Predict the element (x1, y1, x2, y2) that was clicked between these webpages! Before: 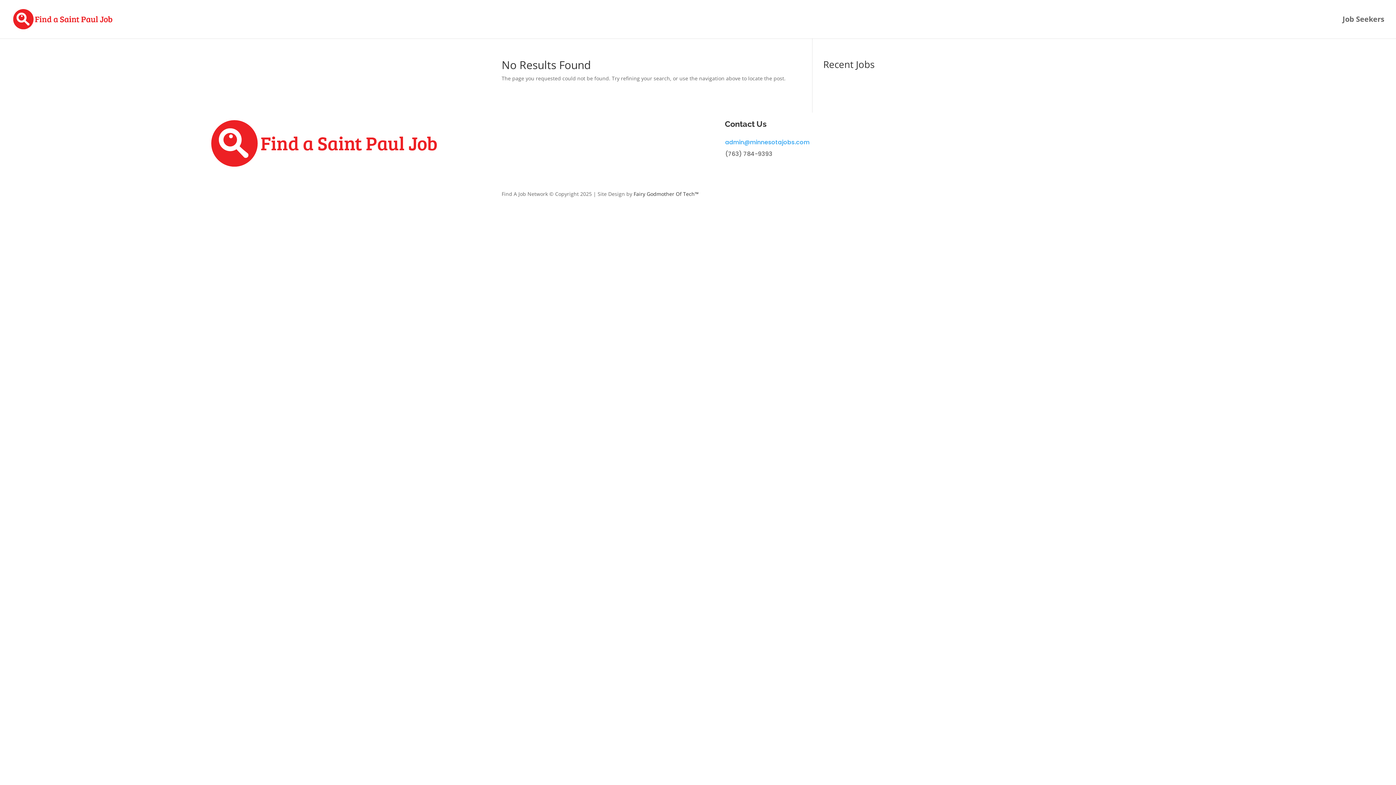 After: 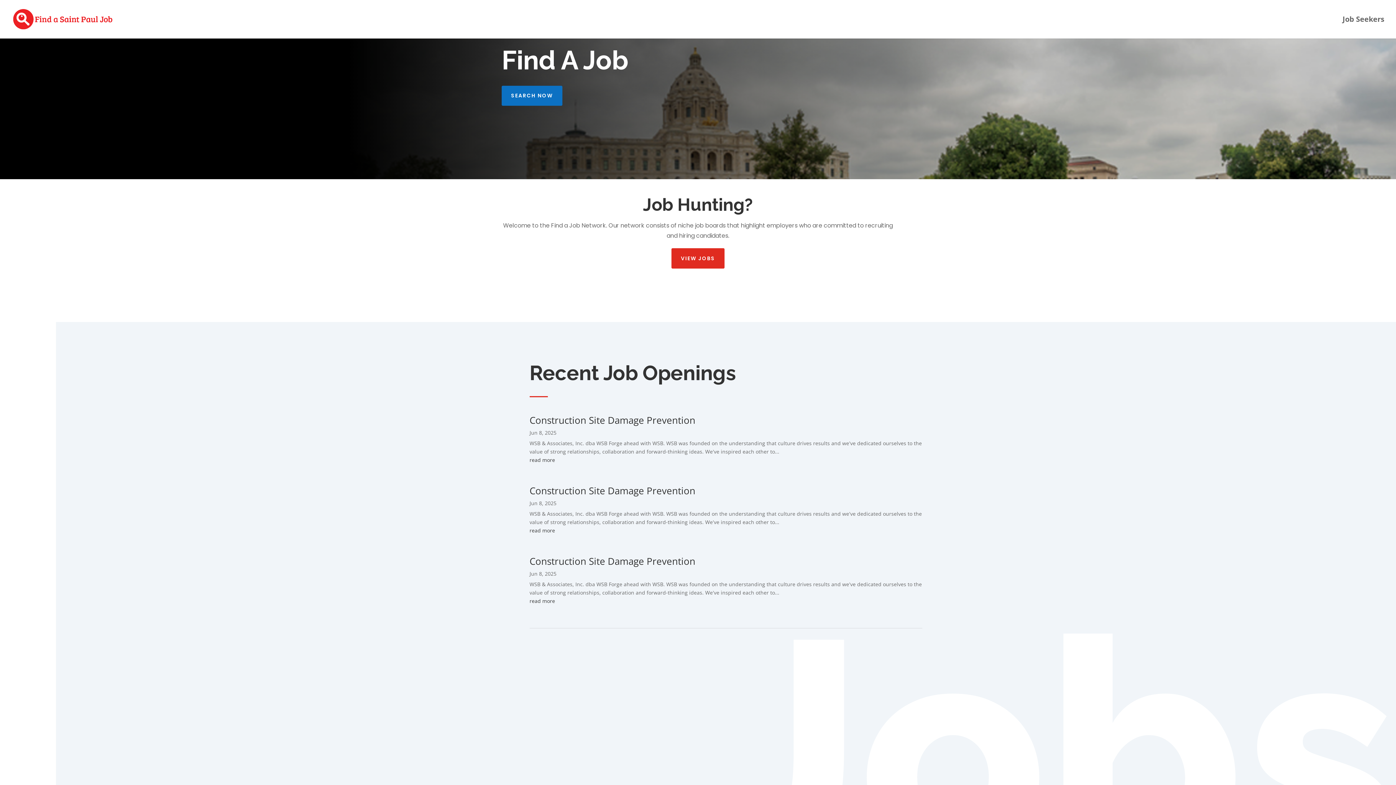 Action: bbox: (12, 15, 113, 22)